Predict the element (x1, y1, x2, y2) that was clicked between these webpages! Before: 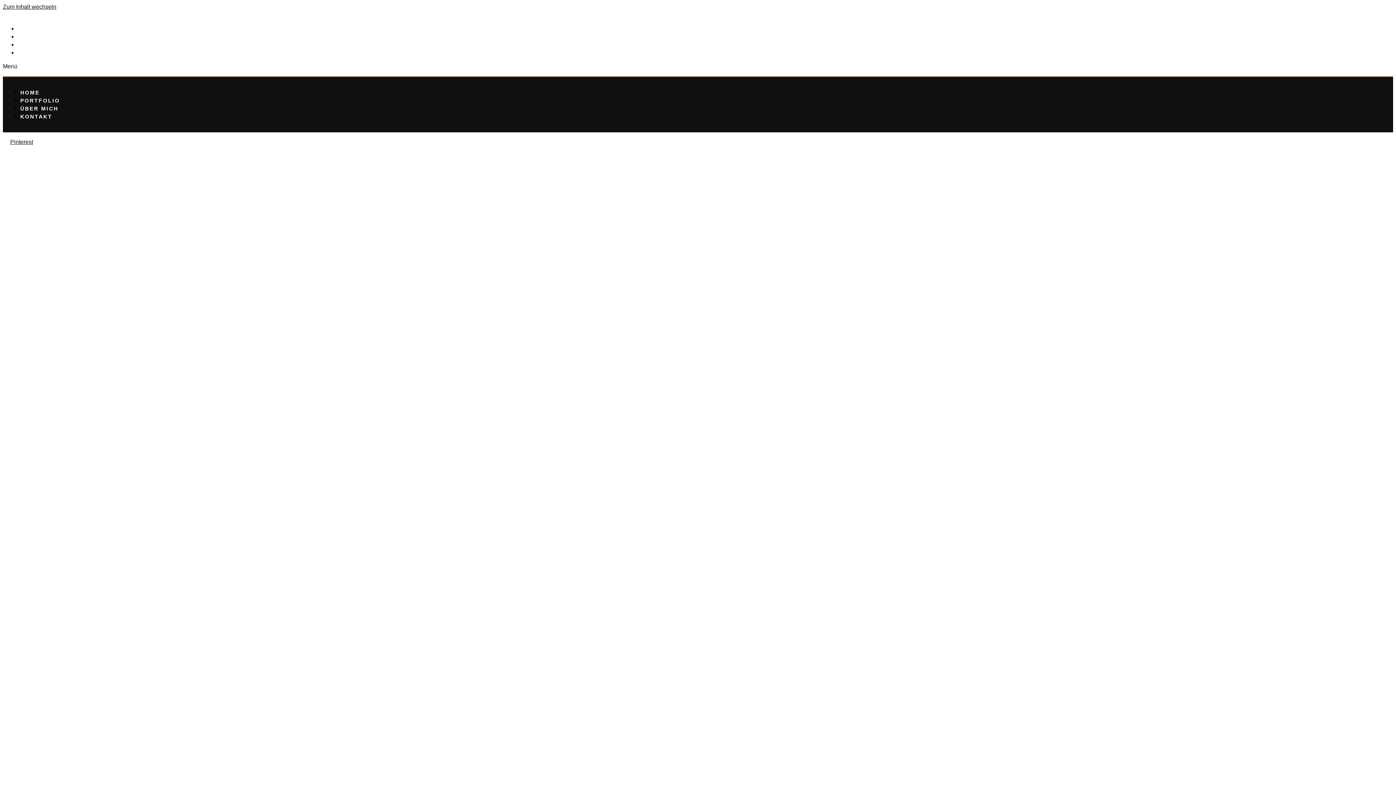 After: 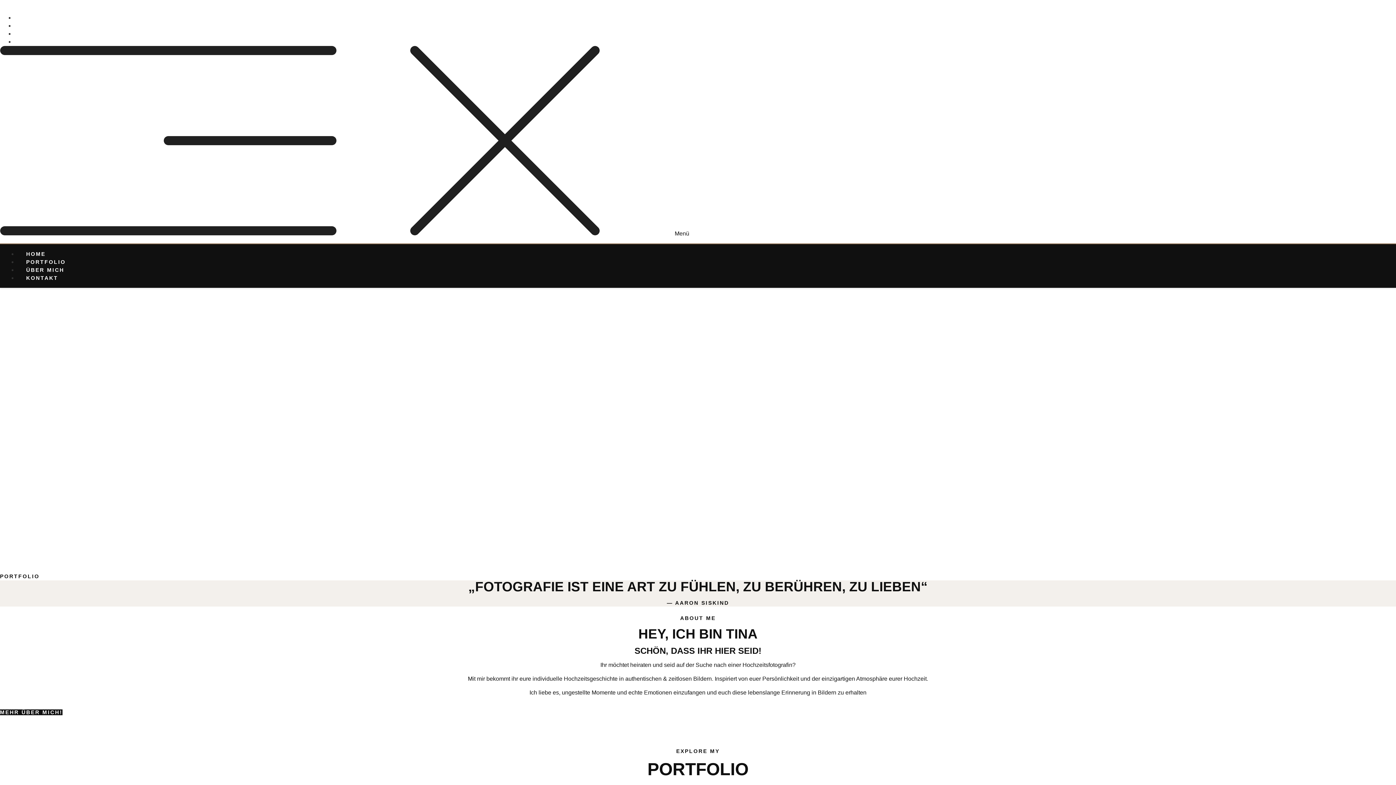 Action: label: HOME bbox: (20, 89, 39, 95)